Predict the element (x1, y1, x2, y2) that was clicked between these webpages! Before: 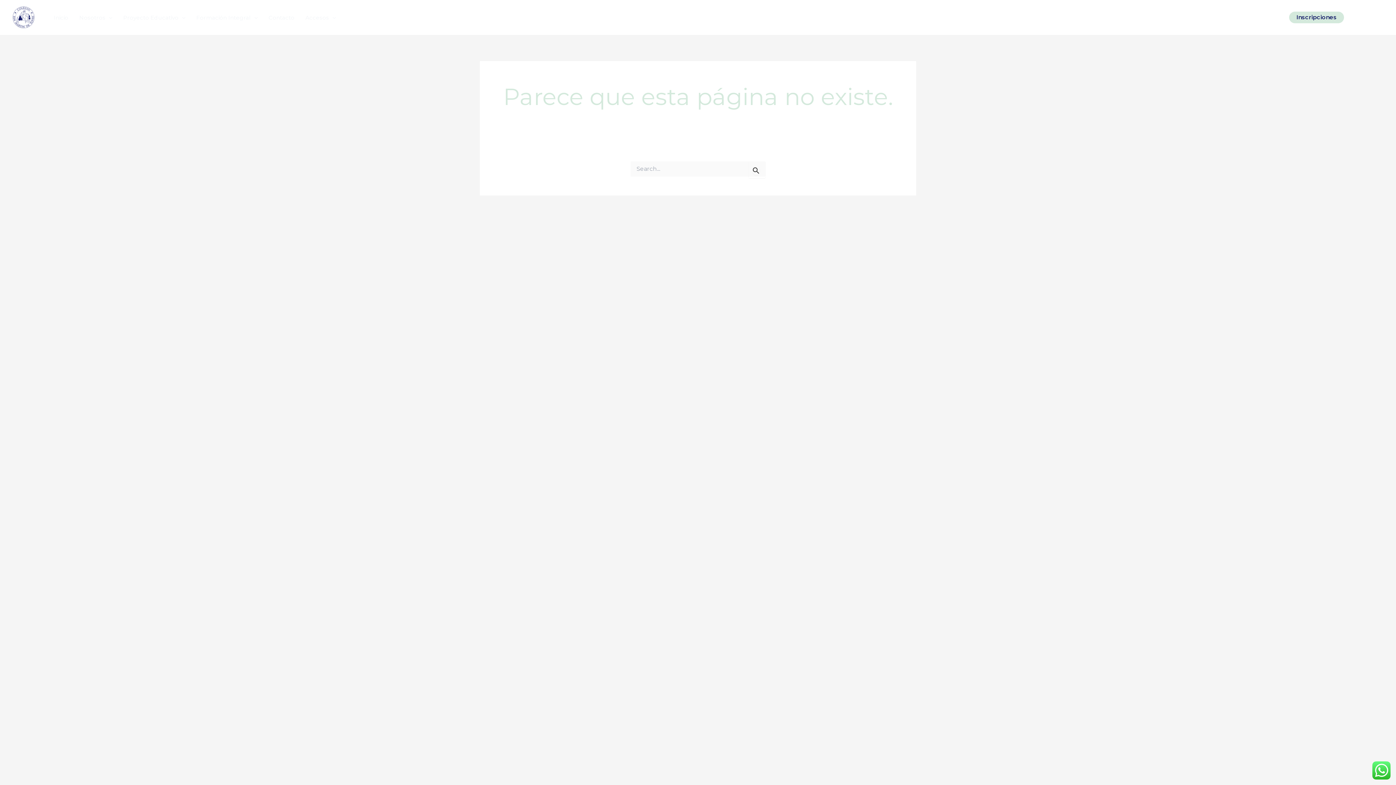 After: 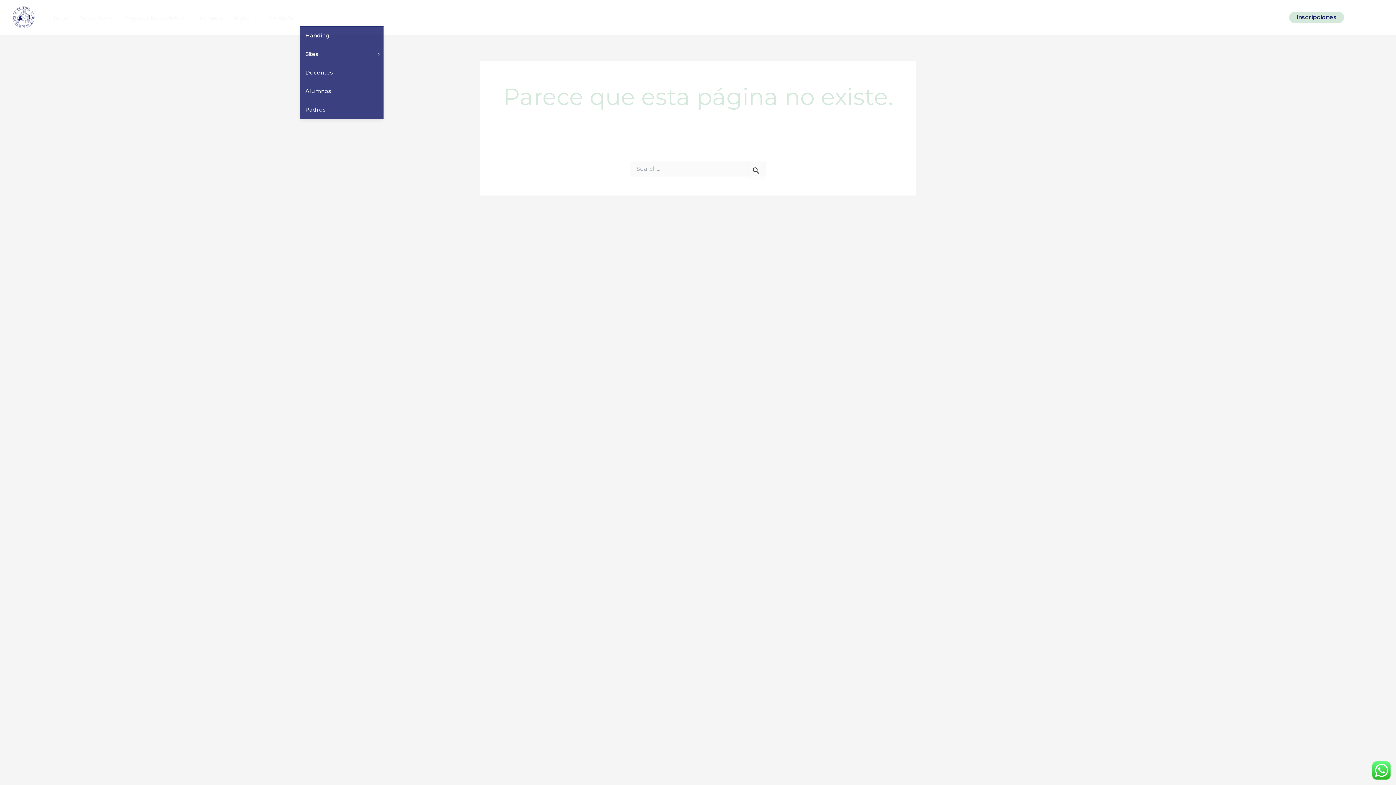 Action: label: Accesos bbox: (300, 13, 341, 22)